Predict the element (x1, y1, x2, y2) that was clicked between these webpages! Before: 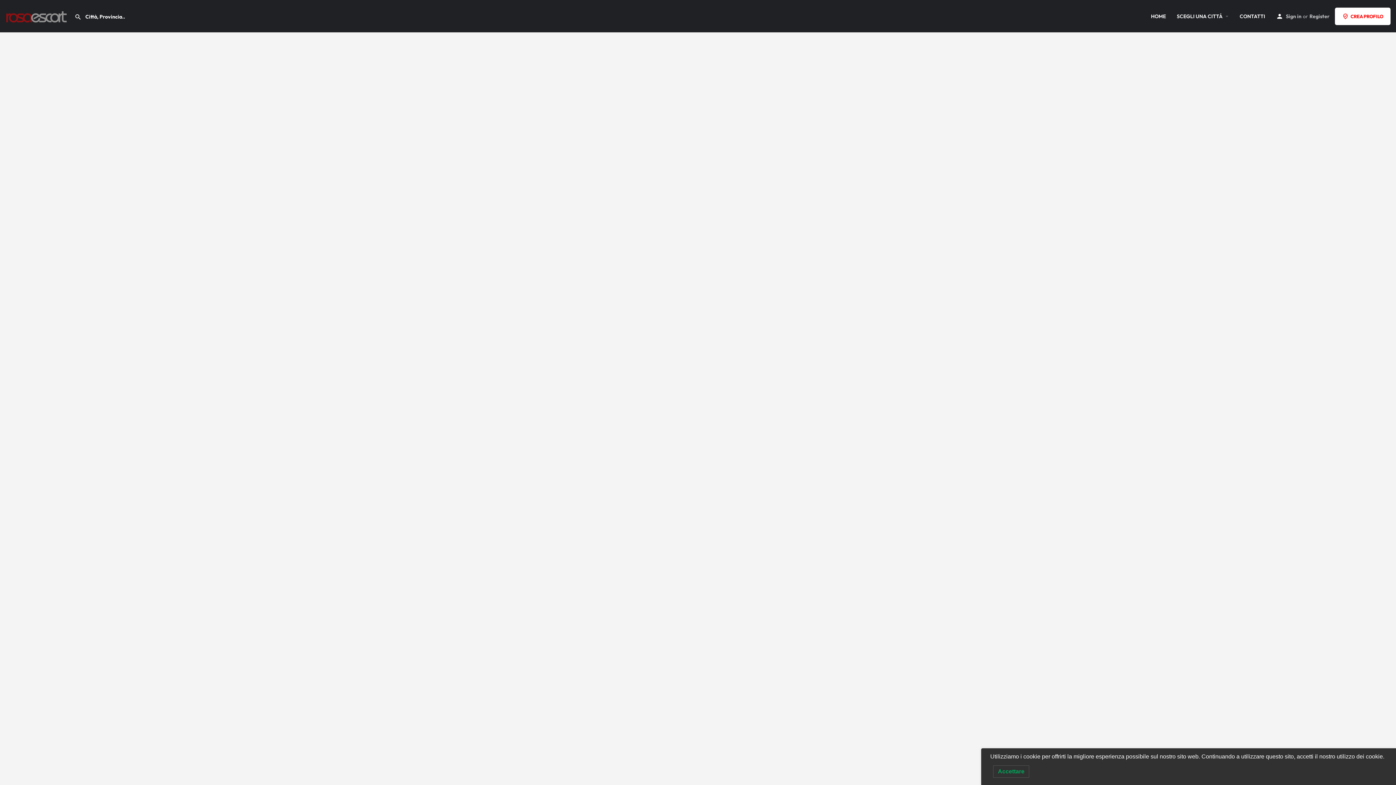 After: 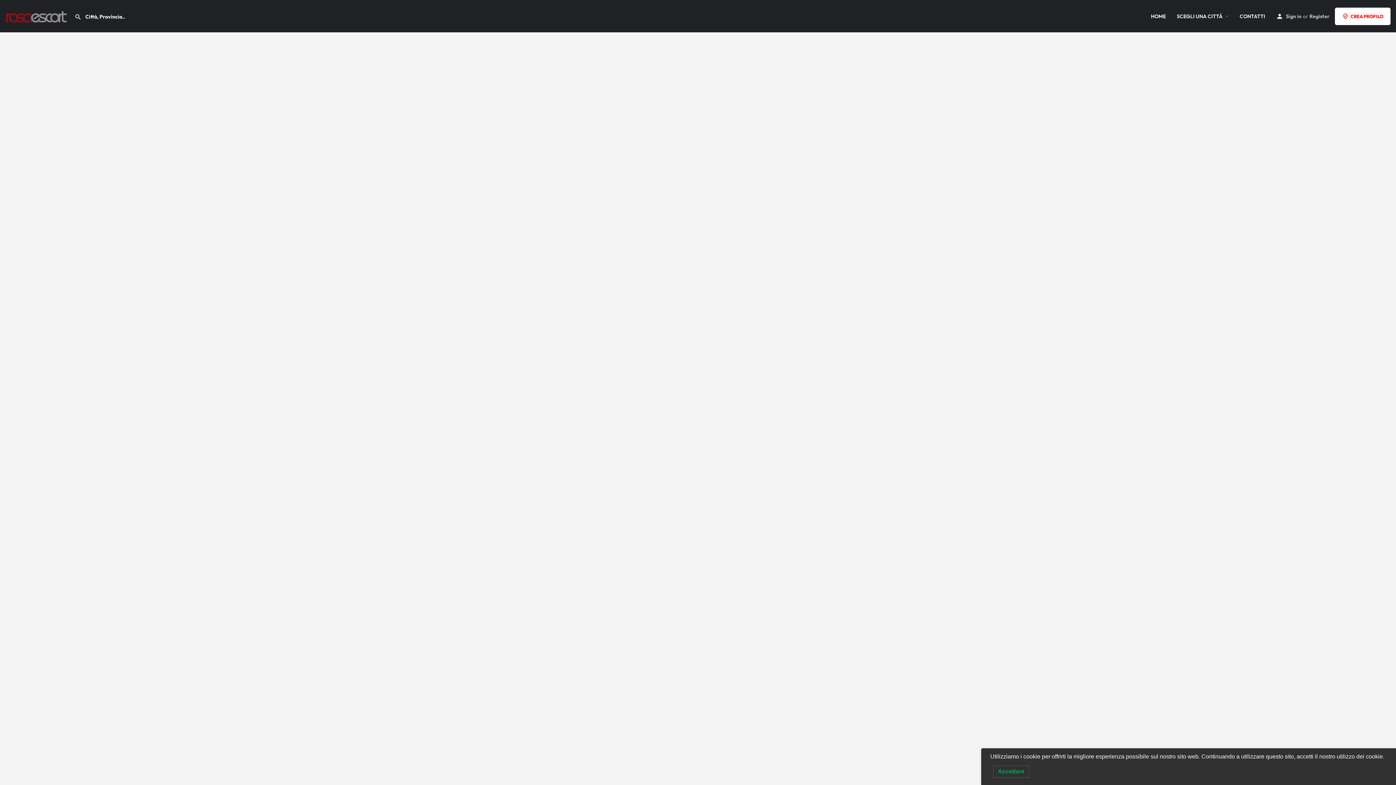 Action: bbox: (1309, 11, 1329, 20) label: Register